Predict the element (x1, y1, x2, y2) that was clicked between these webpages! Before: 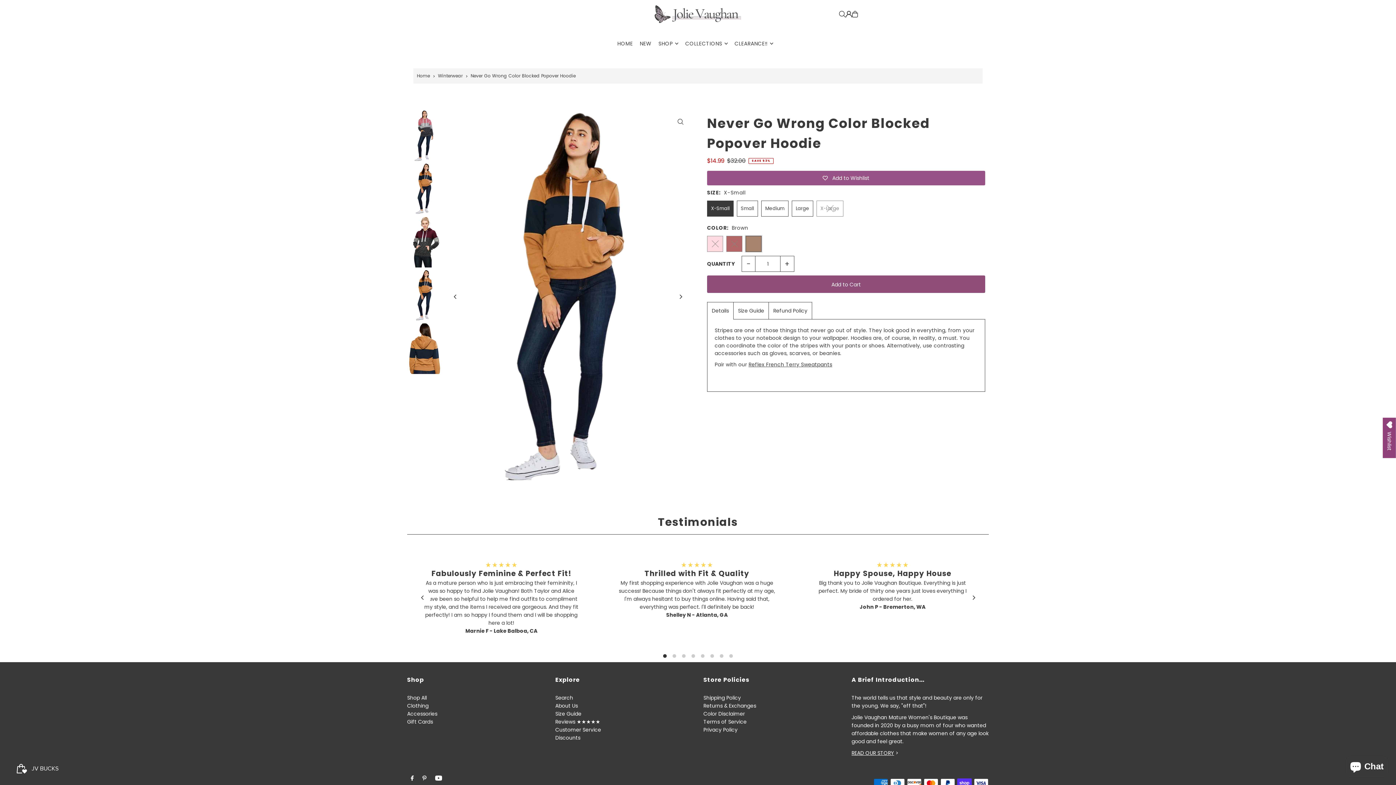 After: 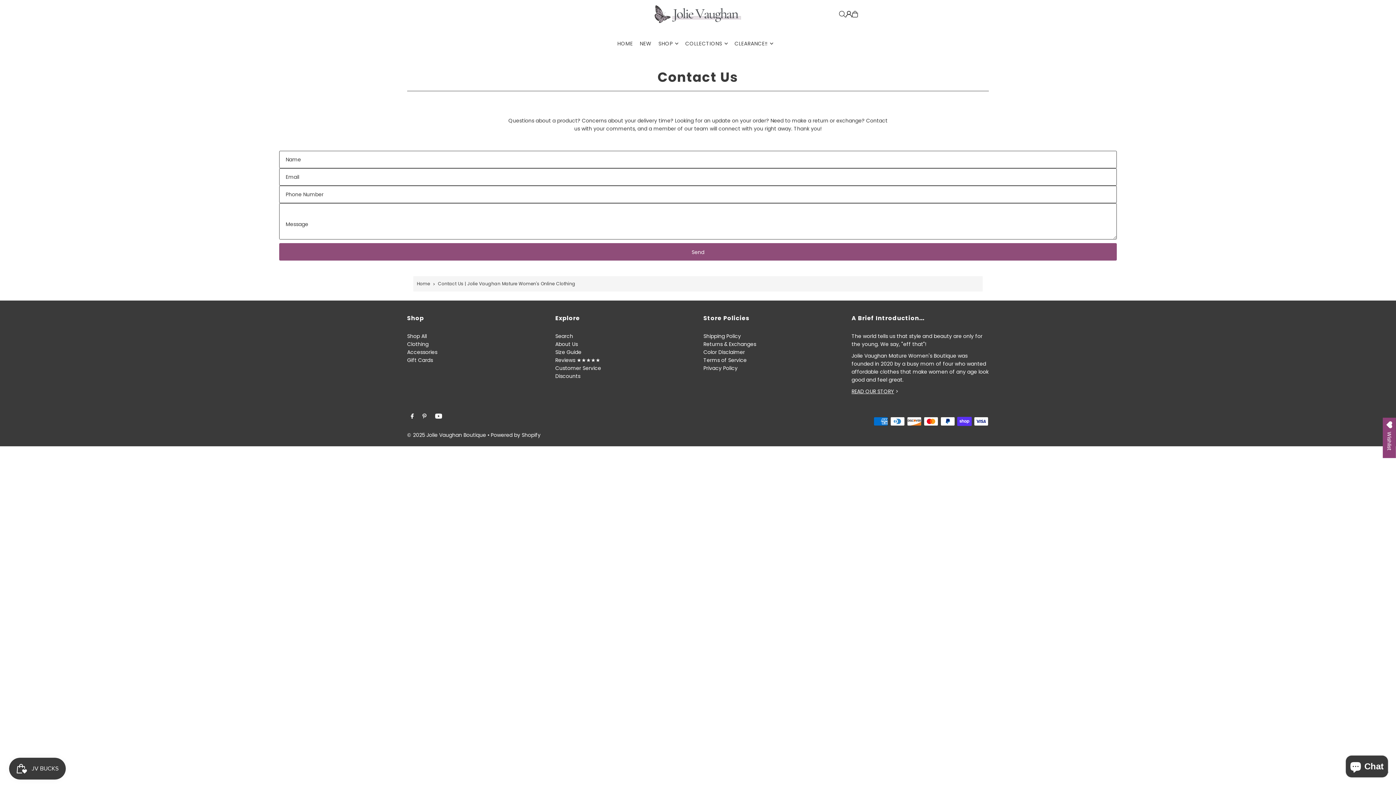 Action: label: Customer Service bbox: (555, 726, 601, 733)